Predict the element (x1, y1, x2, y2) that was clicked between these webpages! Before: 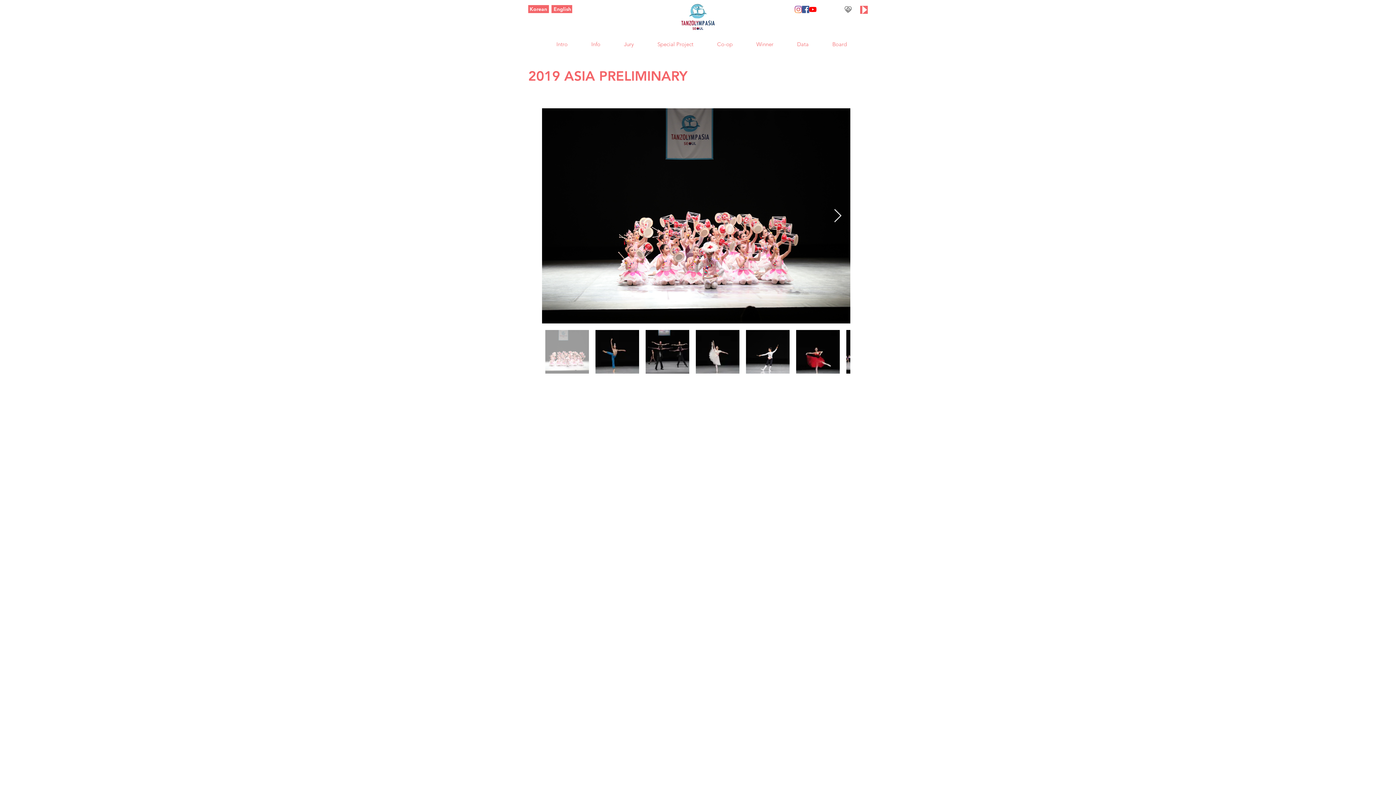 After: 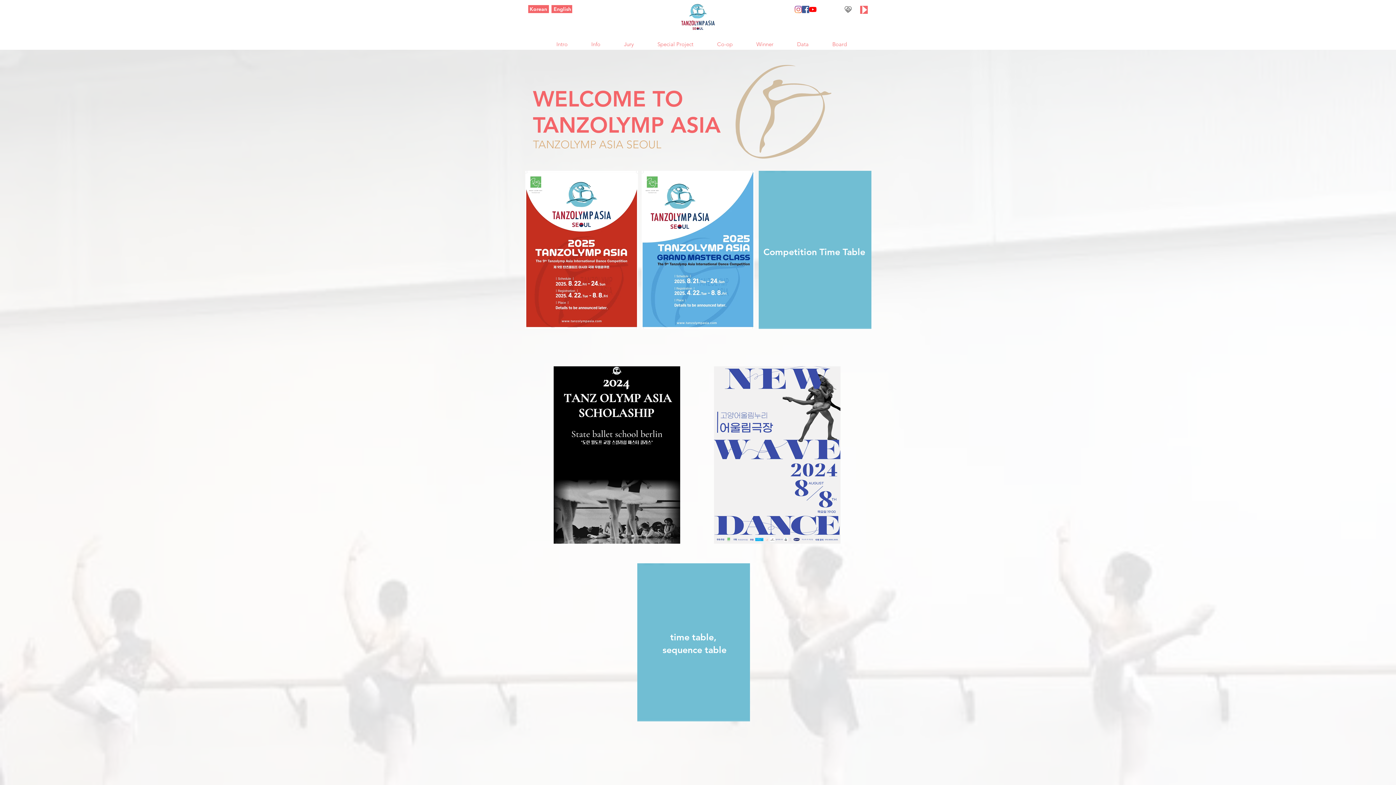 Action: bbox: (553, 5, 571, 12) label: English